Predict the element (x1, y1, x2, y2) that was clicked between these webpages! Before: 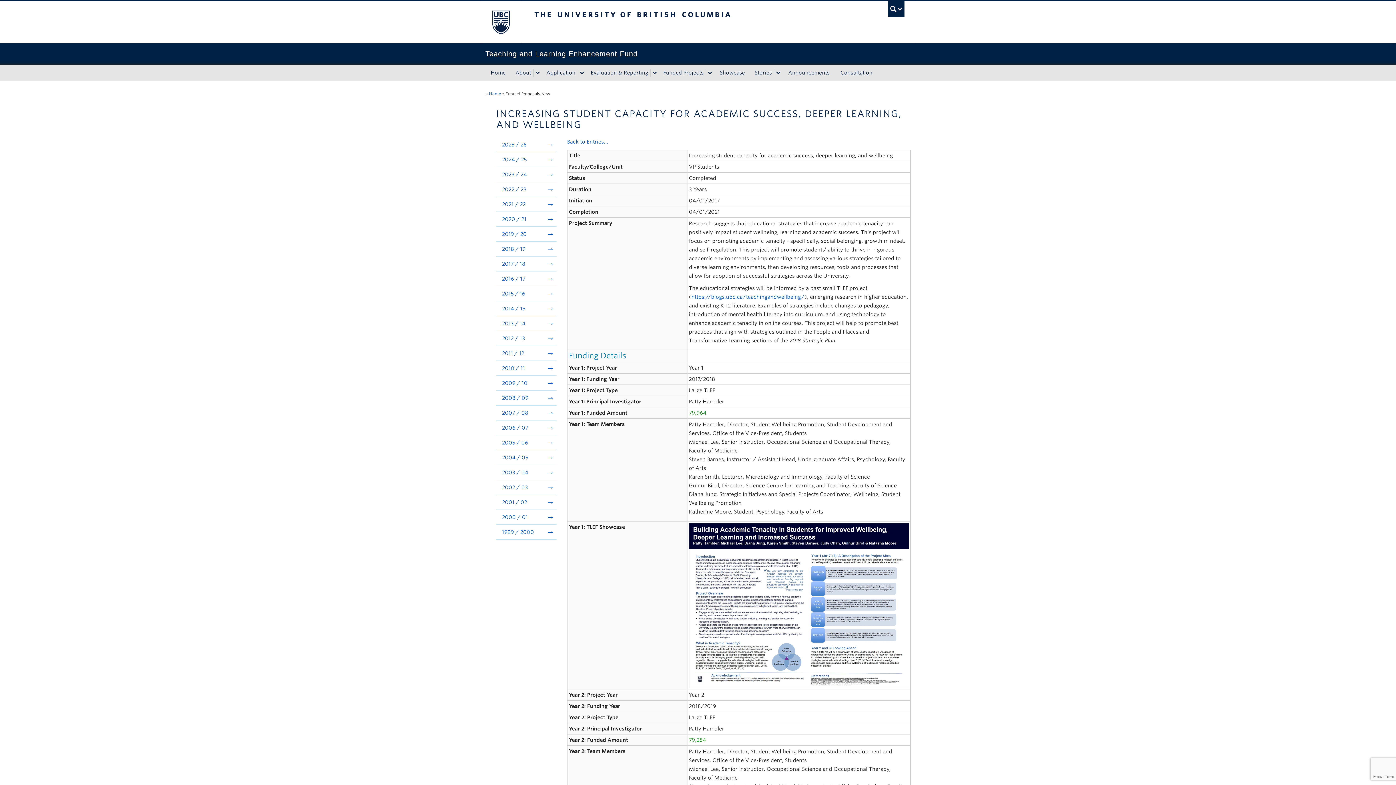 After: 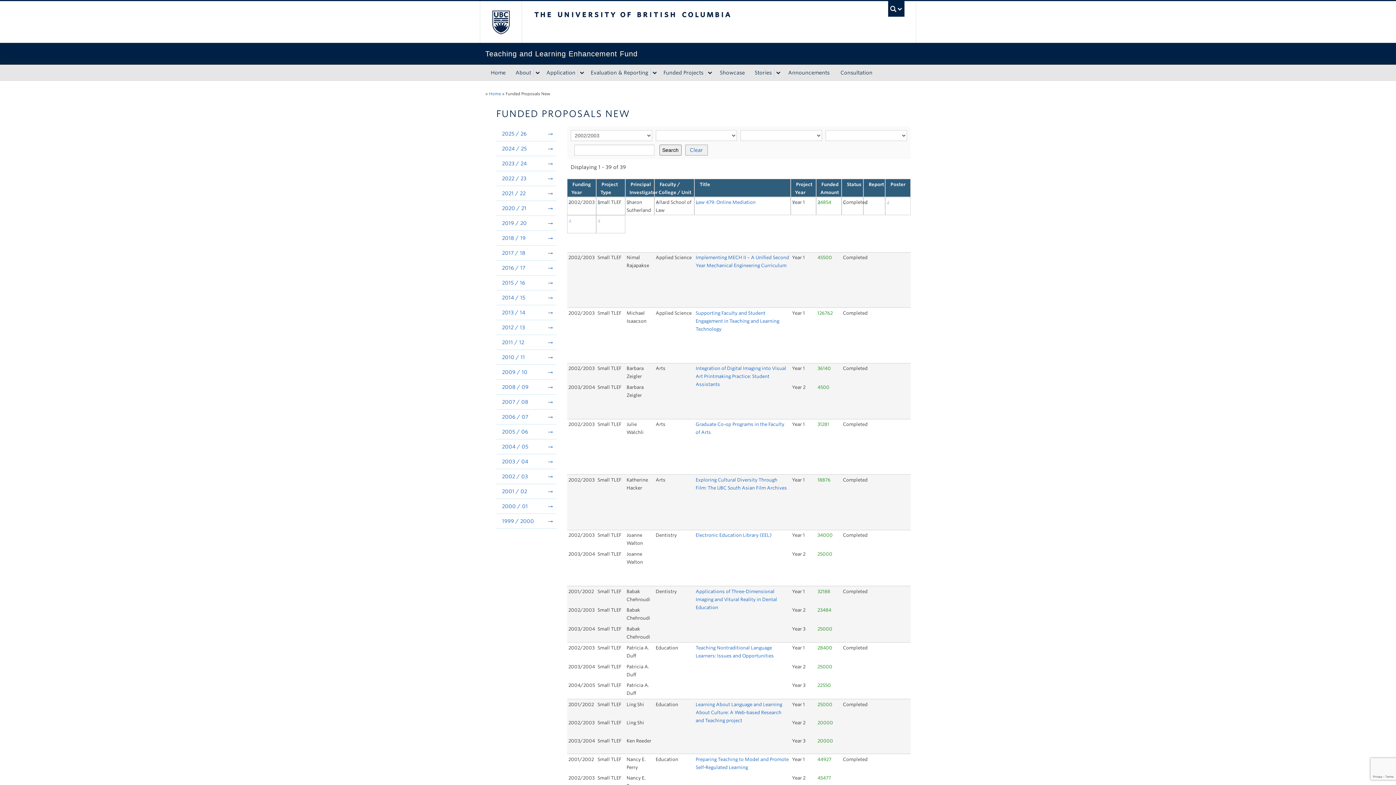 Action: label: 2002 / 03 bbox: (496, 480, 556, 494)